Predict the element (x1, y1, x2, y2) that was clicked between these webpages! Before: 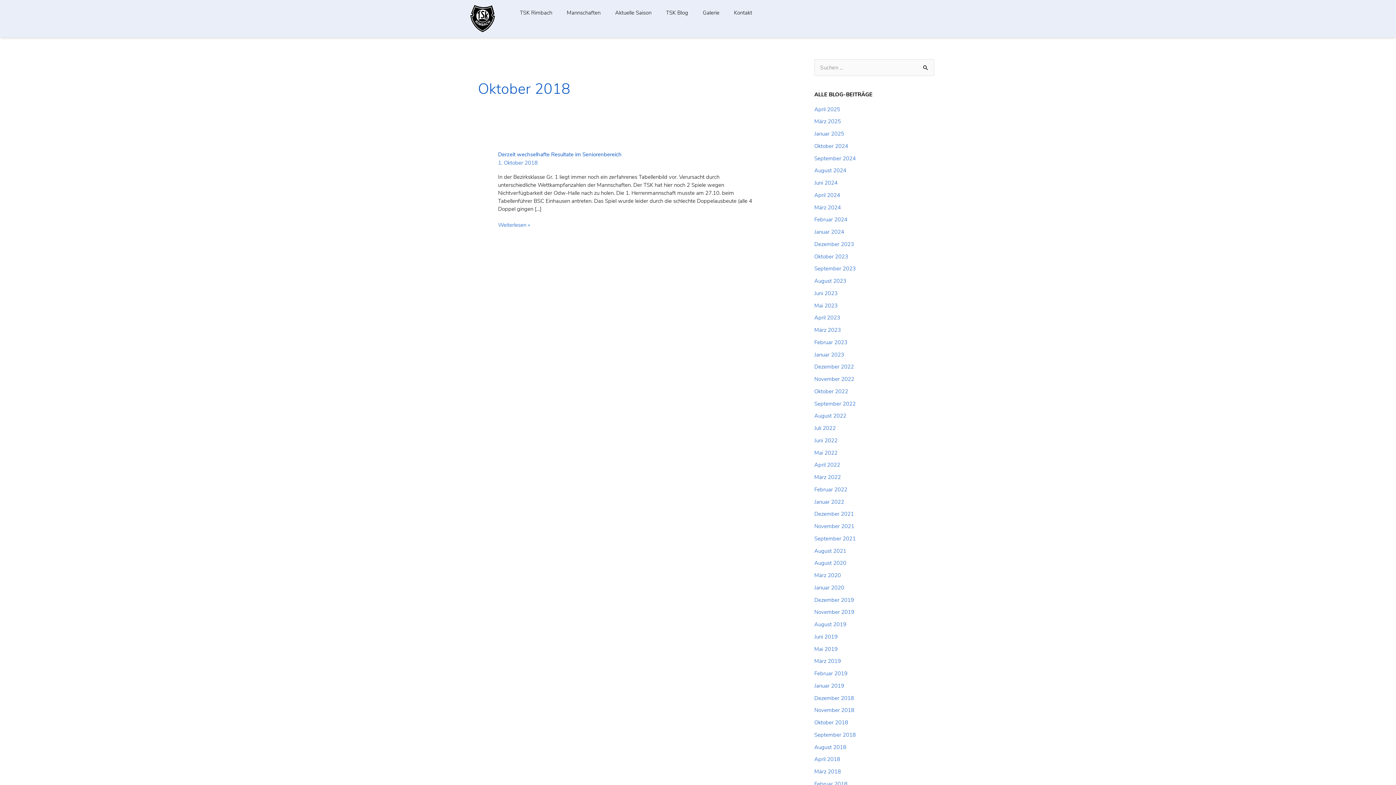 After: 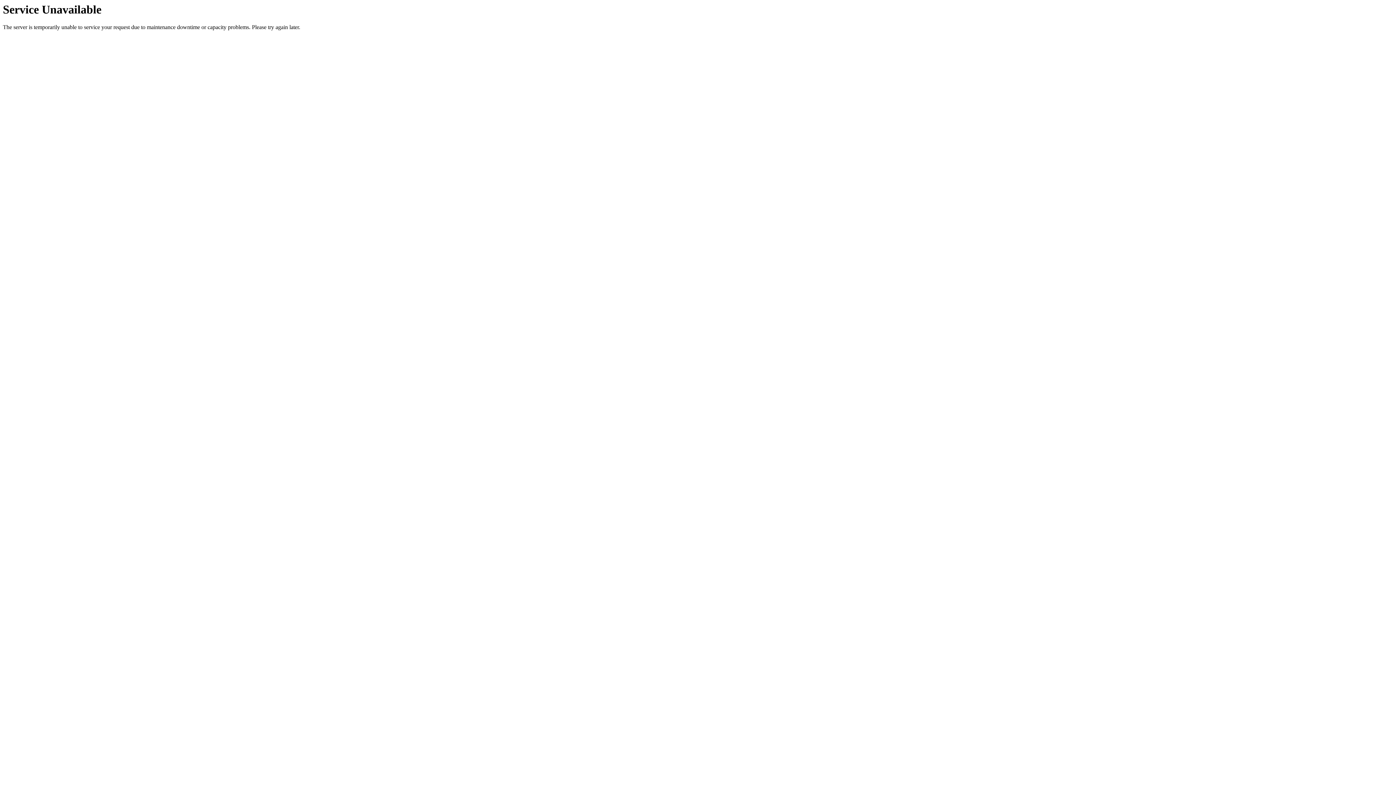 Action: label: März 2022 bbox: (814, 475, 841, 480)